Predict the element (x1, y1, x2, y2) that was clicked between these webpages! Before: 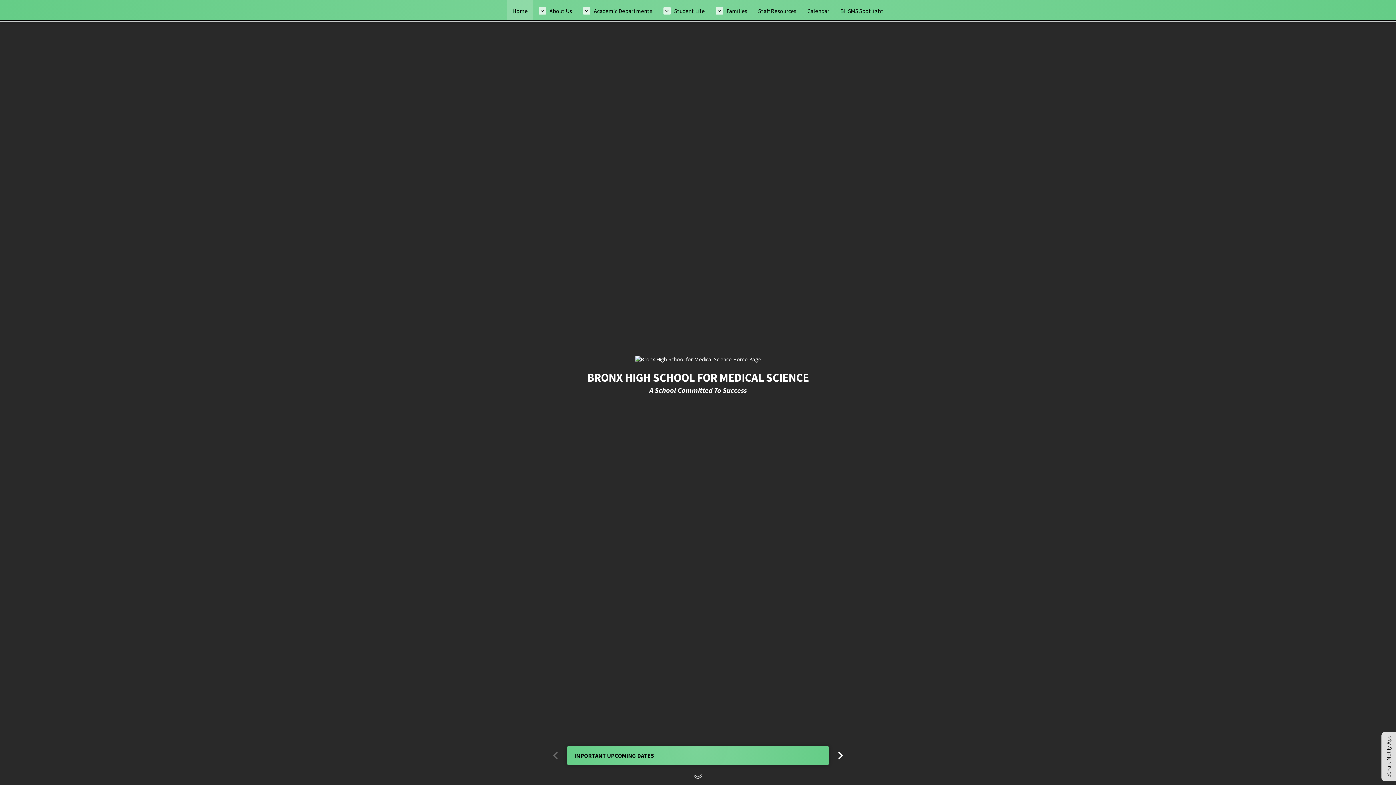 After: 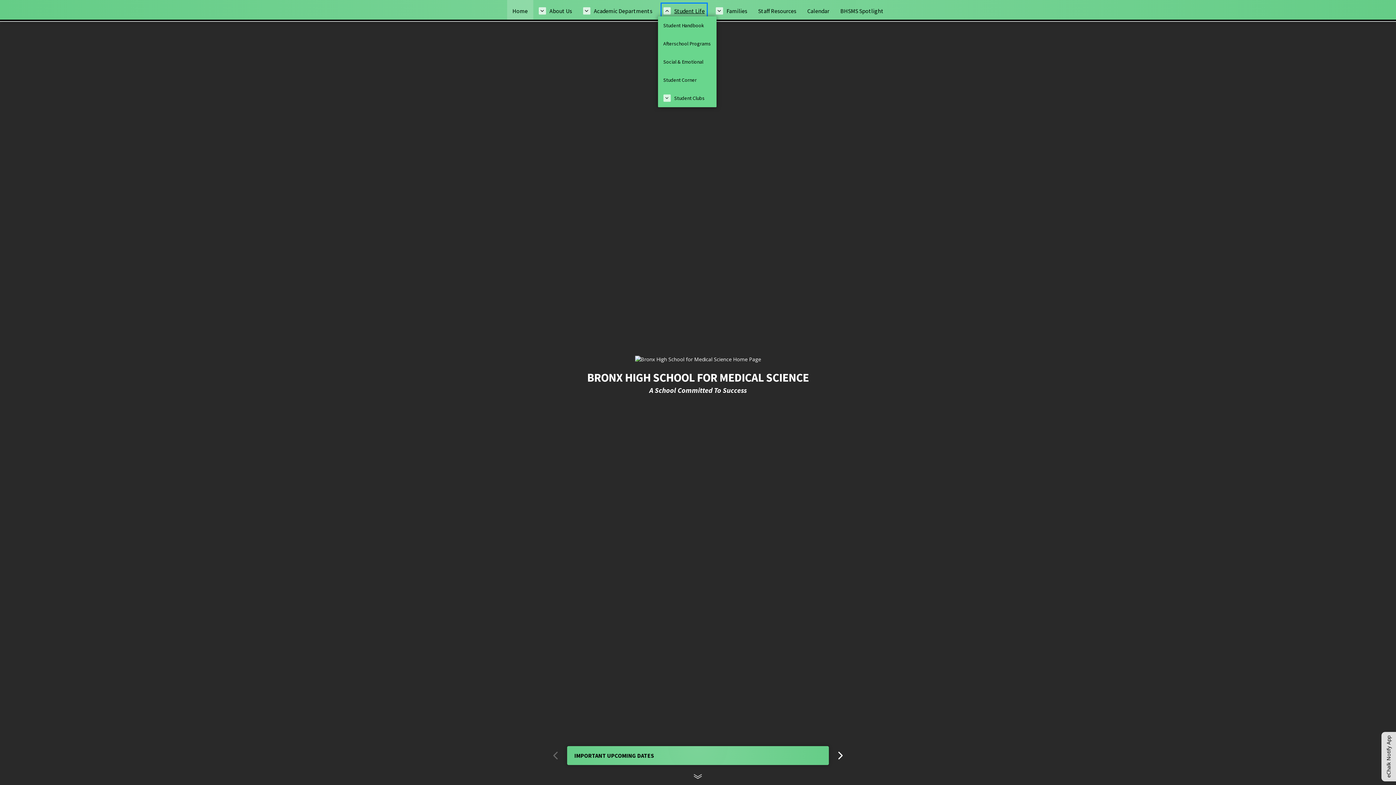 Action: label: Student Life bbox: (658, 0, 710, 21)